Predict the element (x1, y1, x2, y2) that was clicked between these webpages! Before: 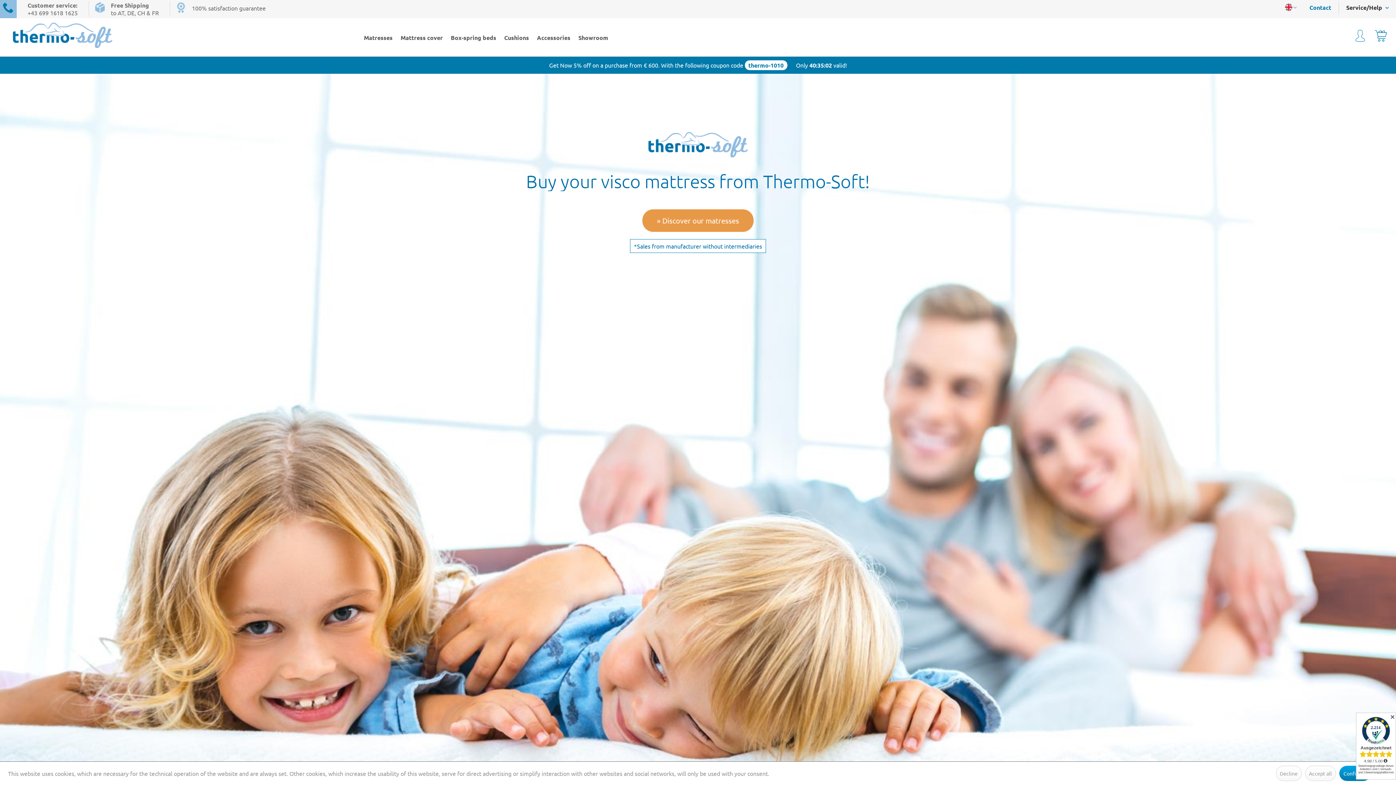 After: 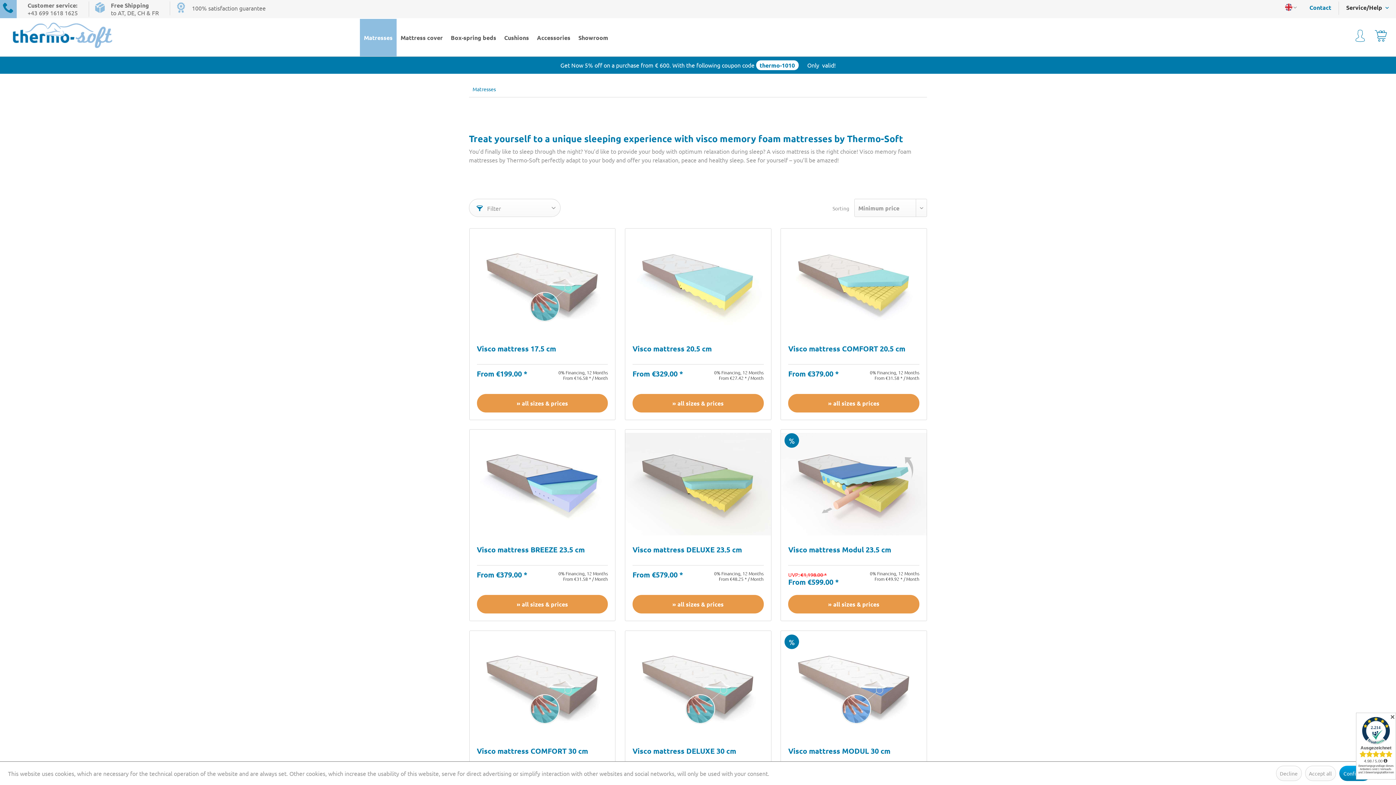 Action: label: Discover our matresses bbox: (642, 209, 753, 232)